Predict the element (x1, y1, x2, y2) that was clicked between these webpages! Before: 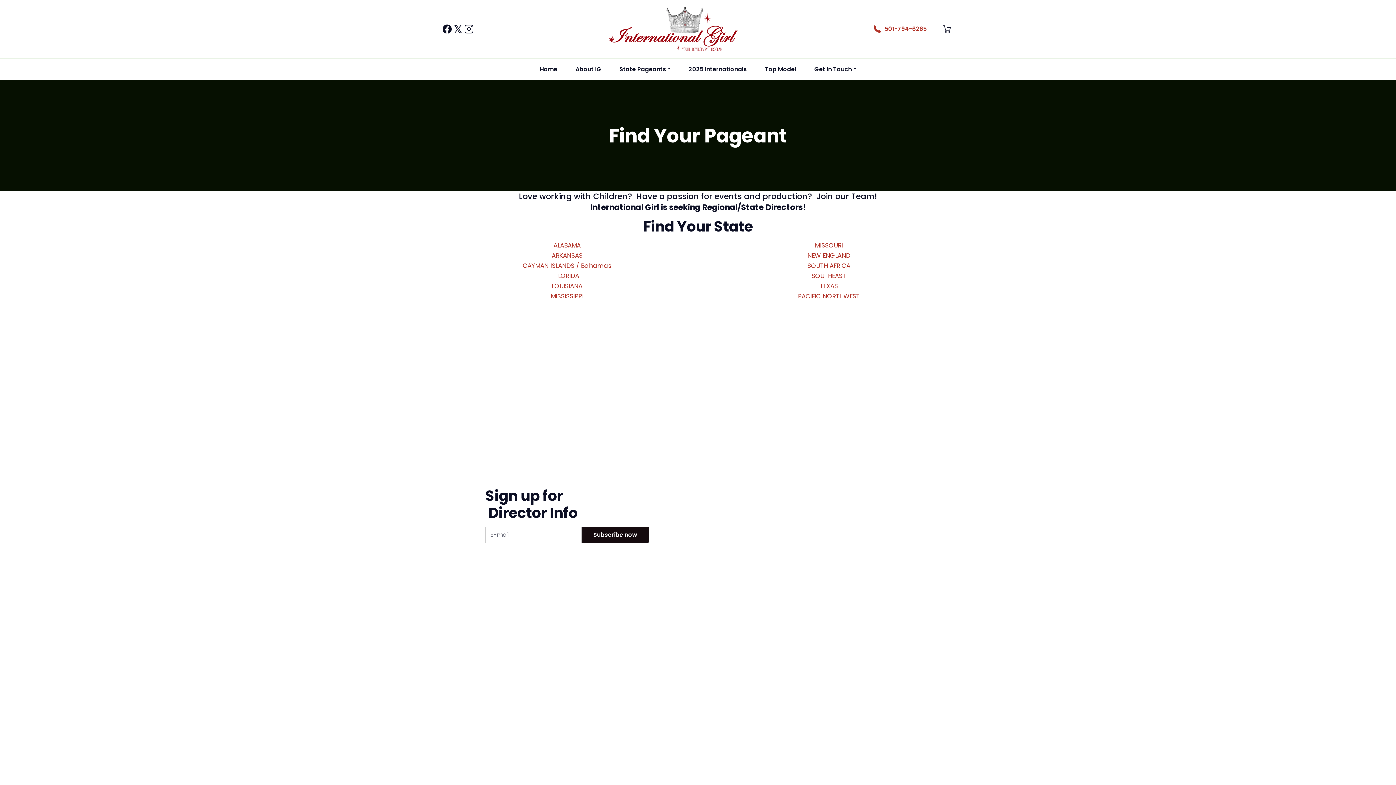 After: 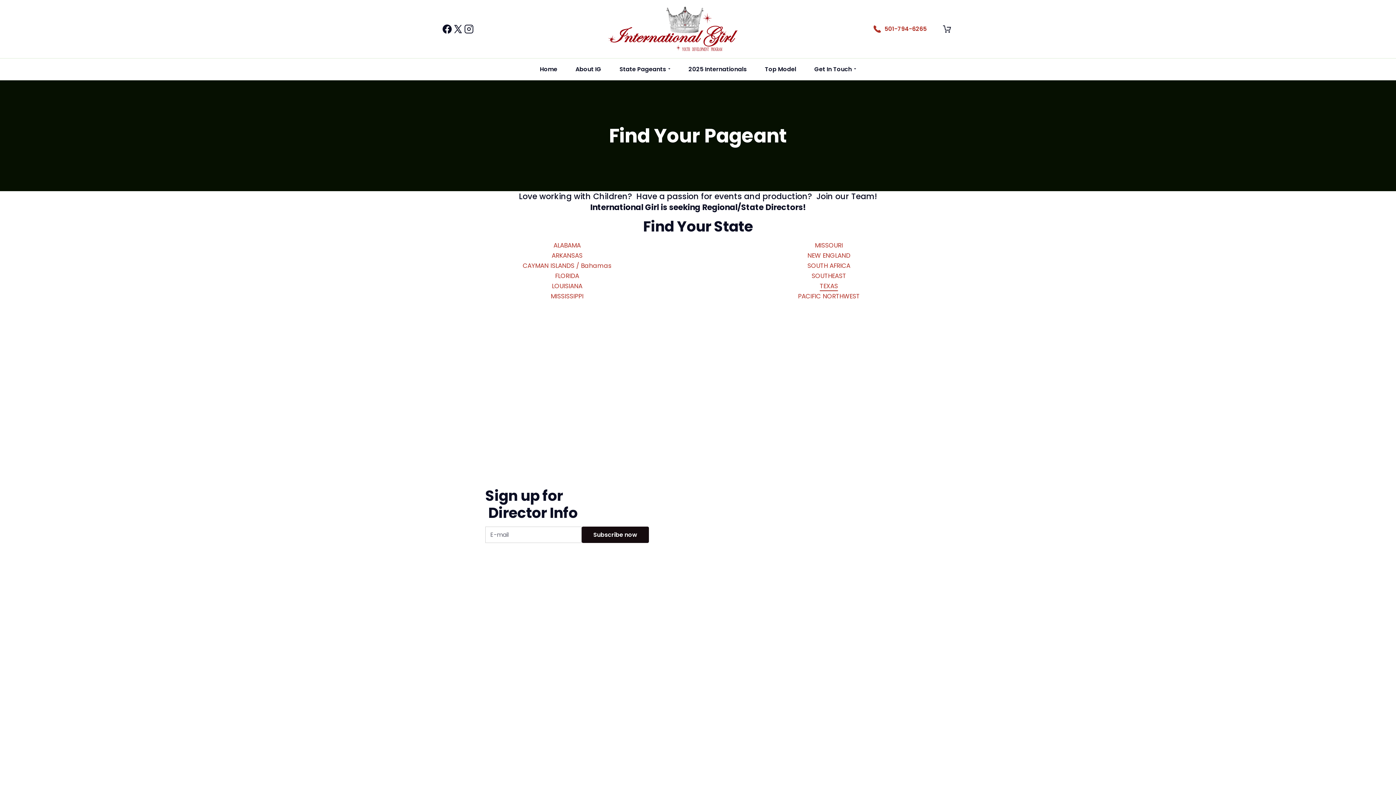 Action: label: TEXAS bbox: (820, 281, 838, 291)